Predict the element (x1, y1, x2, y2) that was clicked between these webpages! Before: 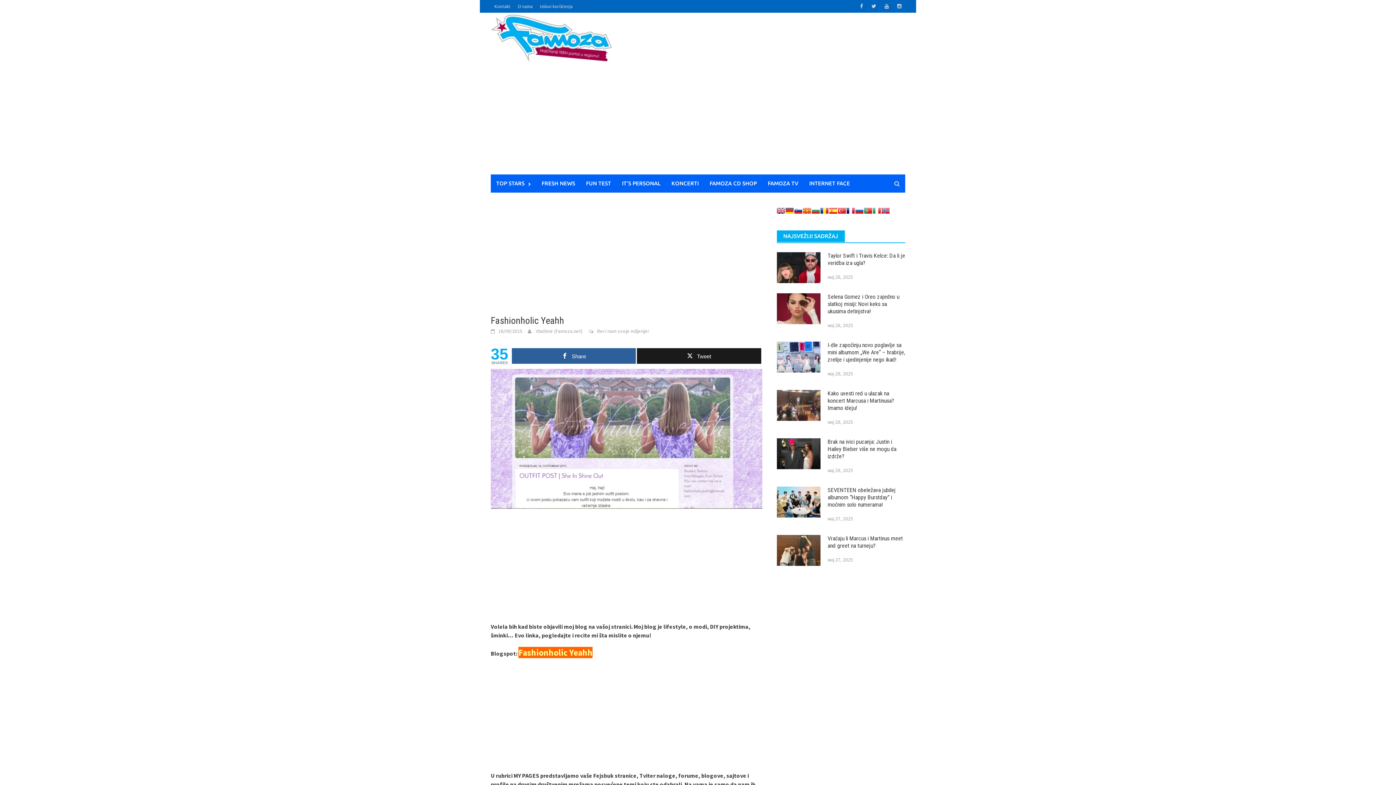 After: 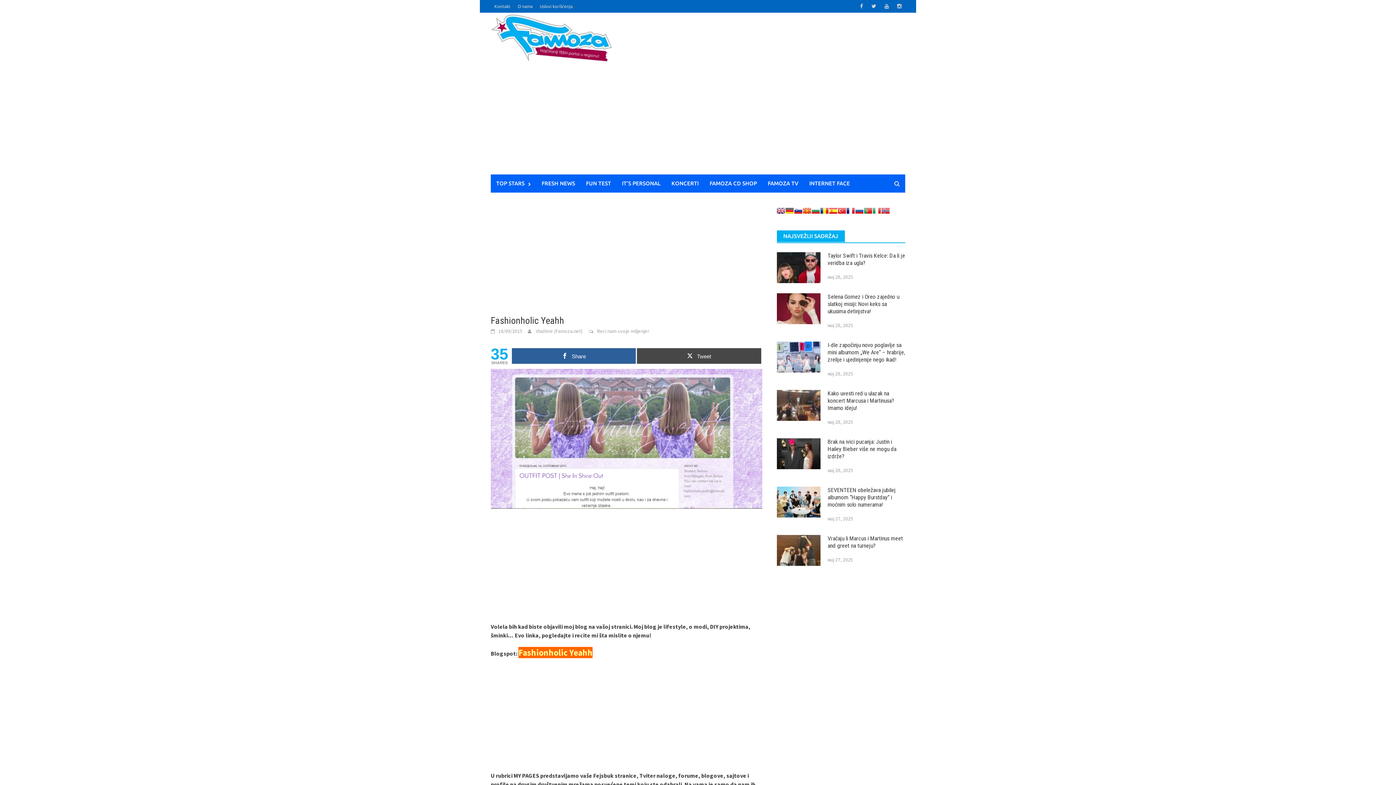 Action: label: Tweet bbox: (637, 348, 761, 364)